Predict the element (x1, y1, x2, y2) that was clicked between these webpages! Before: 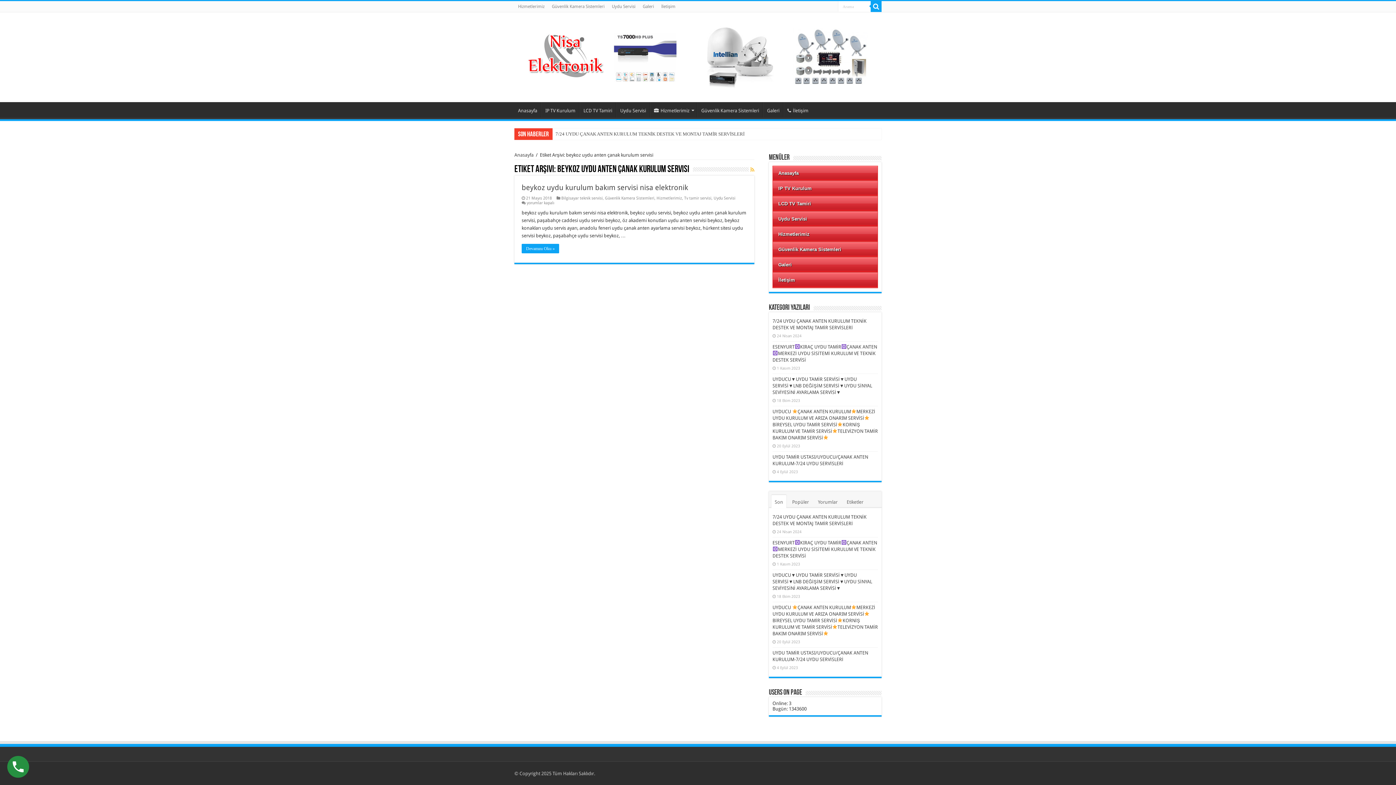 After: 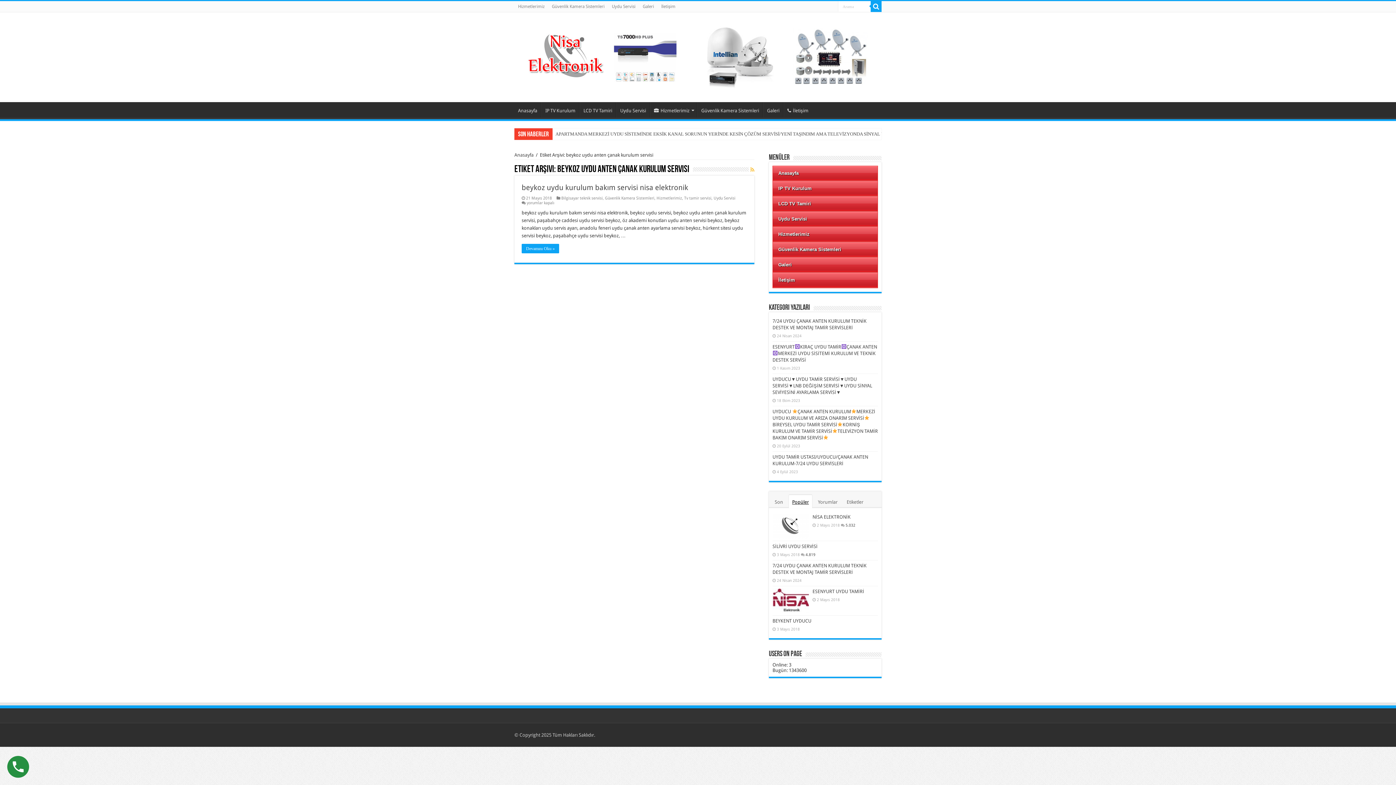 Action: bbox: (789, 495, 812, 508) label: Popüler